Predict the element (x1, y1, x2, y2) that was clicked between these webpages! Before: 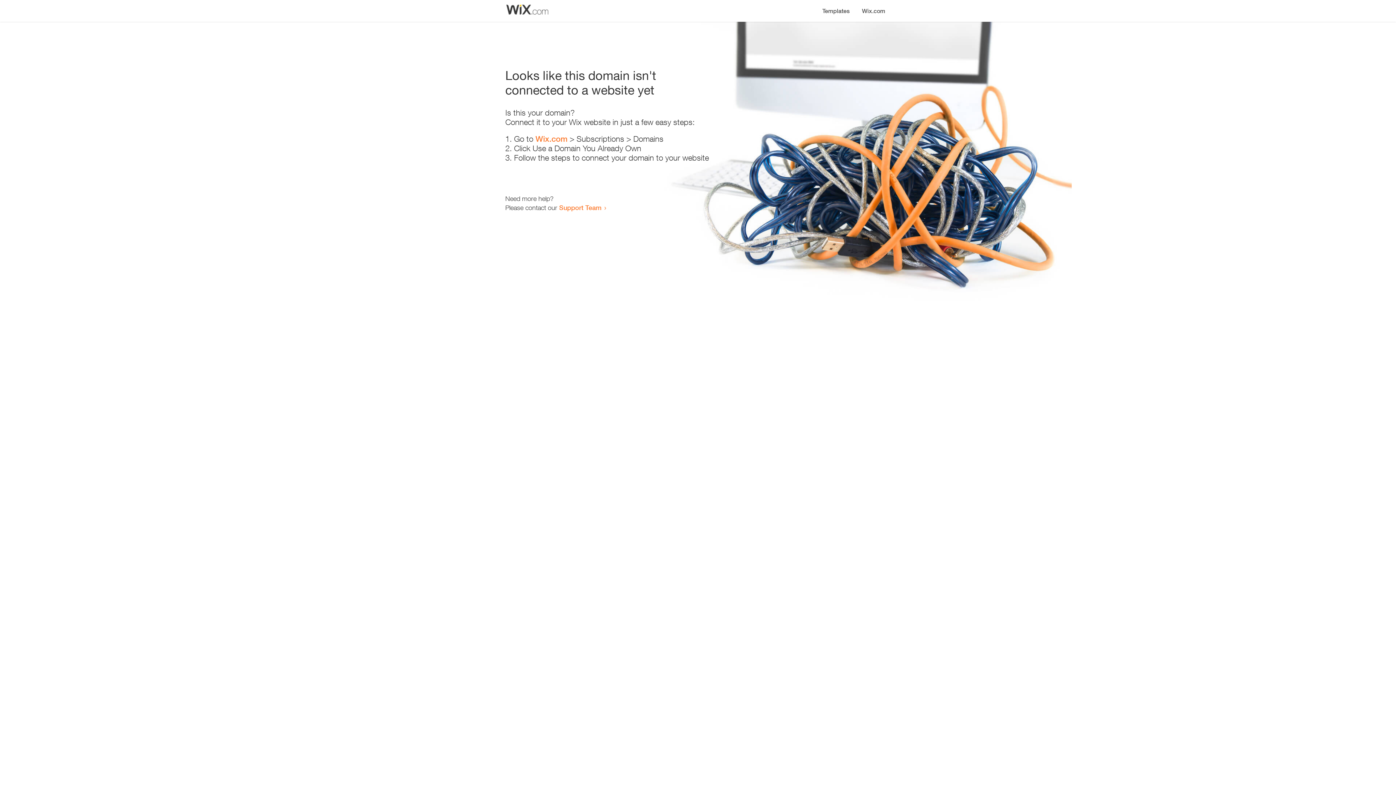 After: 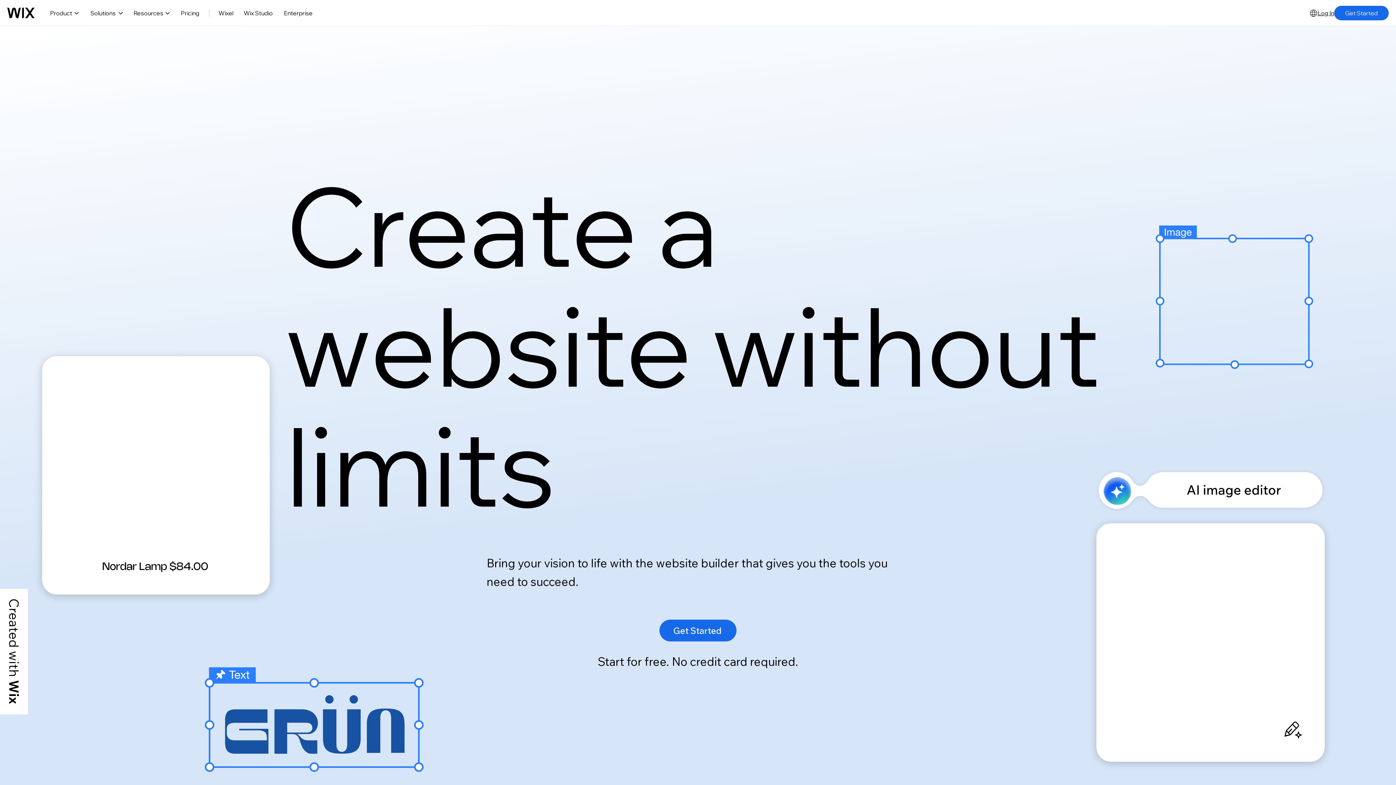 Action: label: Wix.com bbox: (856, 0, 890, 14)